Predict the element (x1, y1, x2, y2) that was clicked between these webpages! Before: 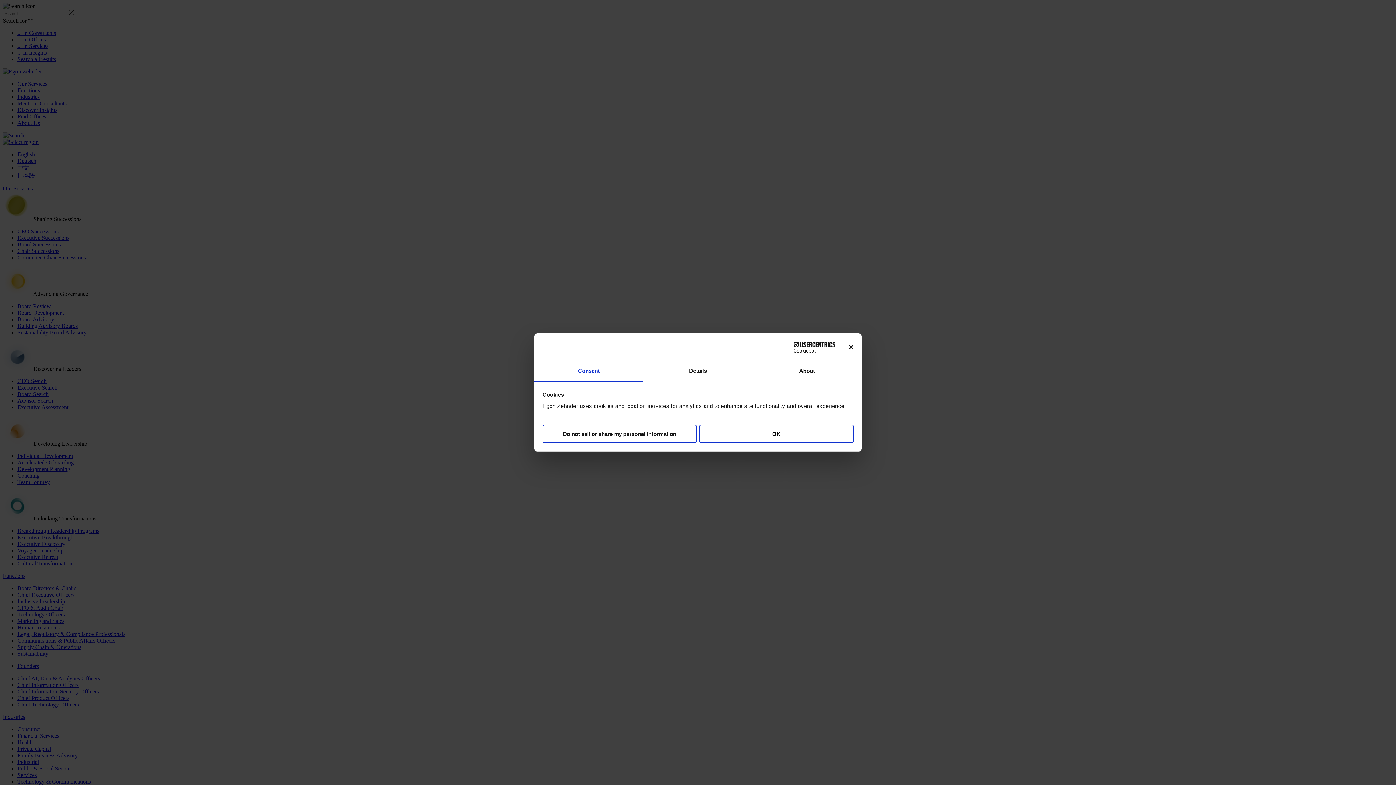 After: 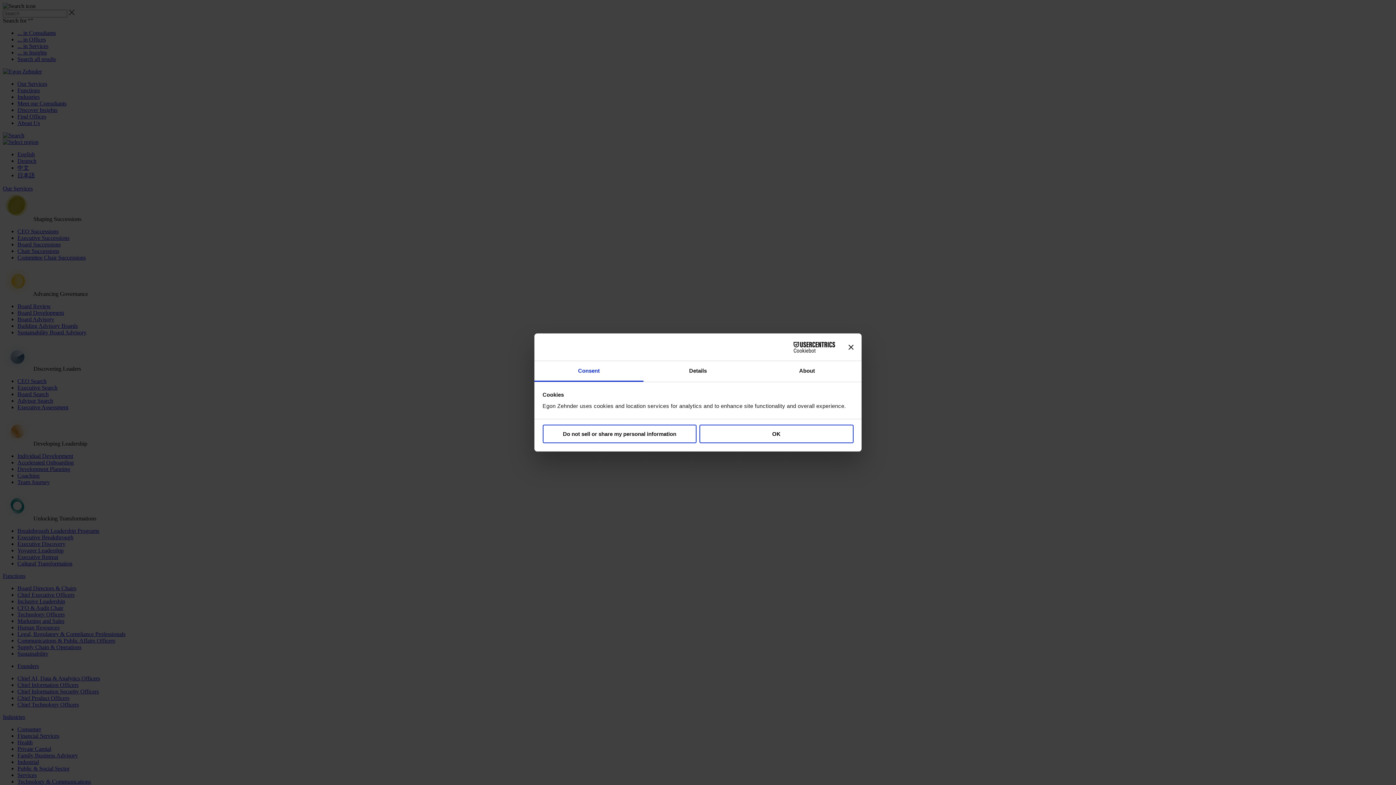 Action: bbox: (771, 341, 835, 352) label: Cookiebot - opens in a new window